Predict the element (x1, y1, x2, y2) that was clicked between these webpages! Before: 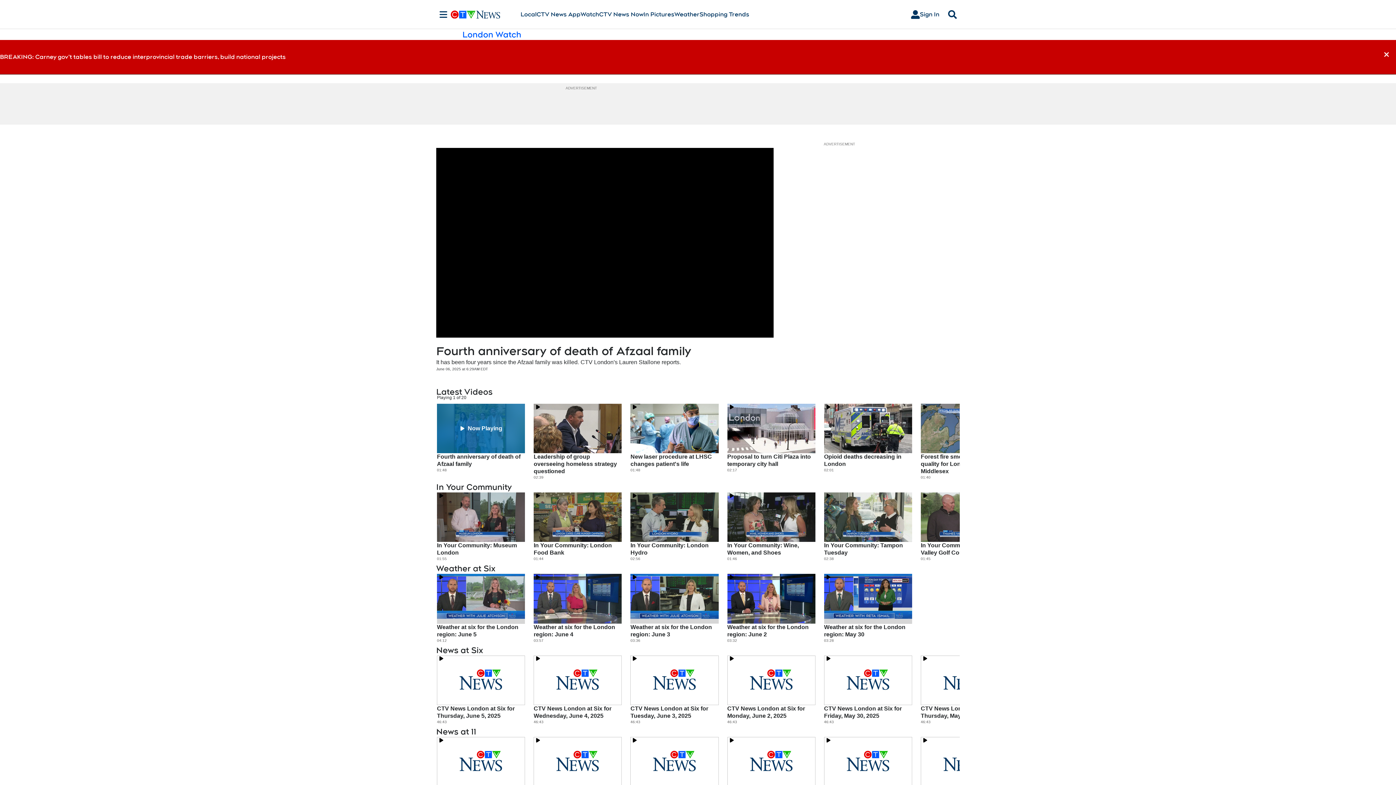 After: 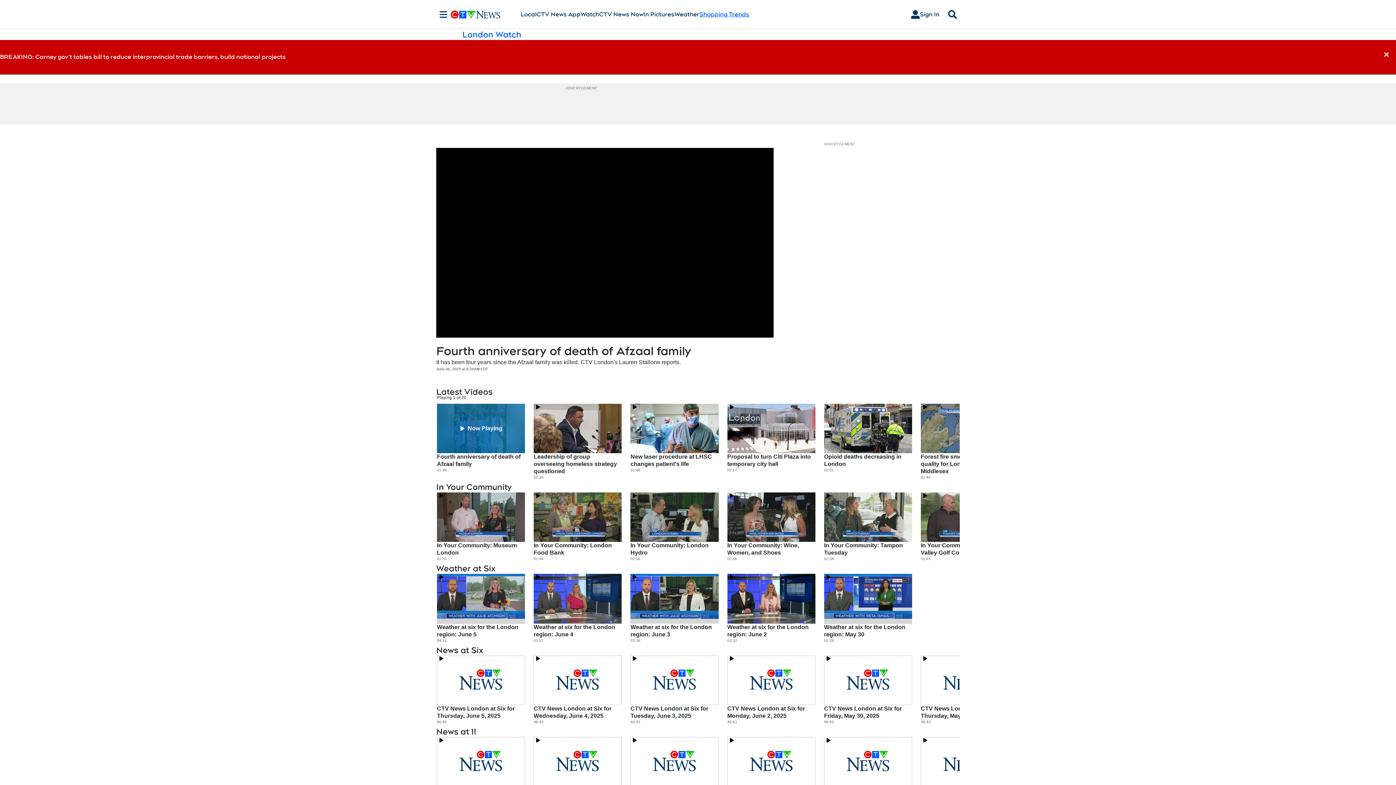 Action: bbox: (699, 10, 749, 18) label: Shopping Trends
Opens in new window